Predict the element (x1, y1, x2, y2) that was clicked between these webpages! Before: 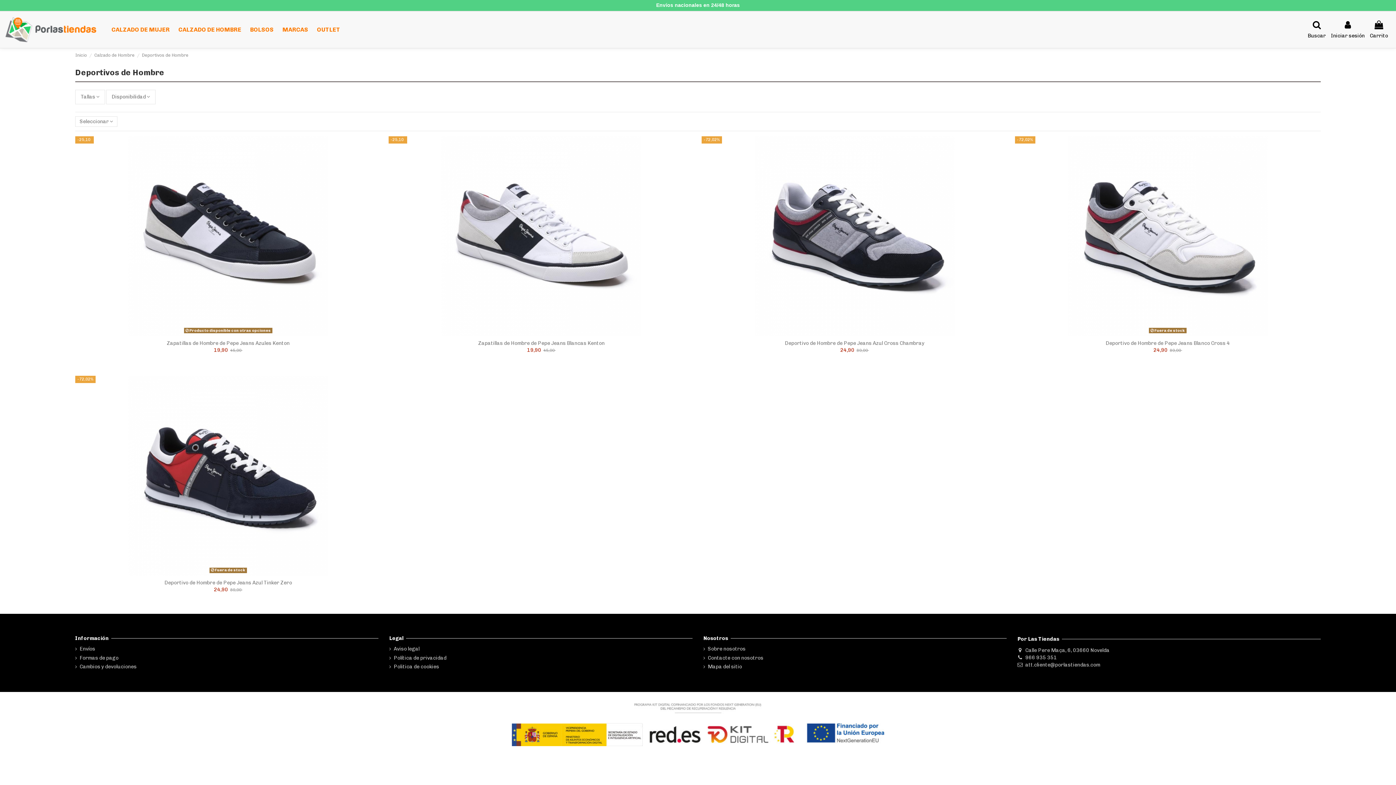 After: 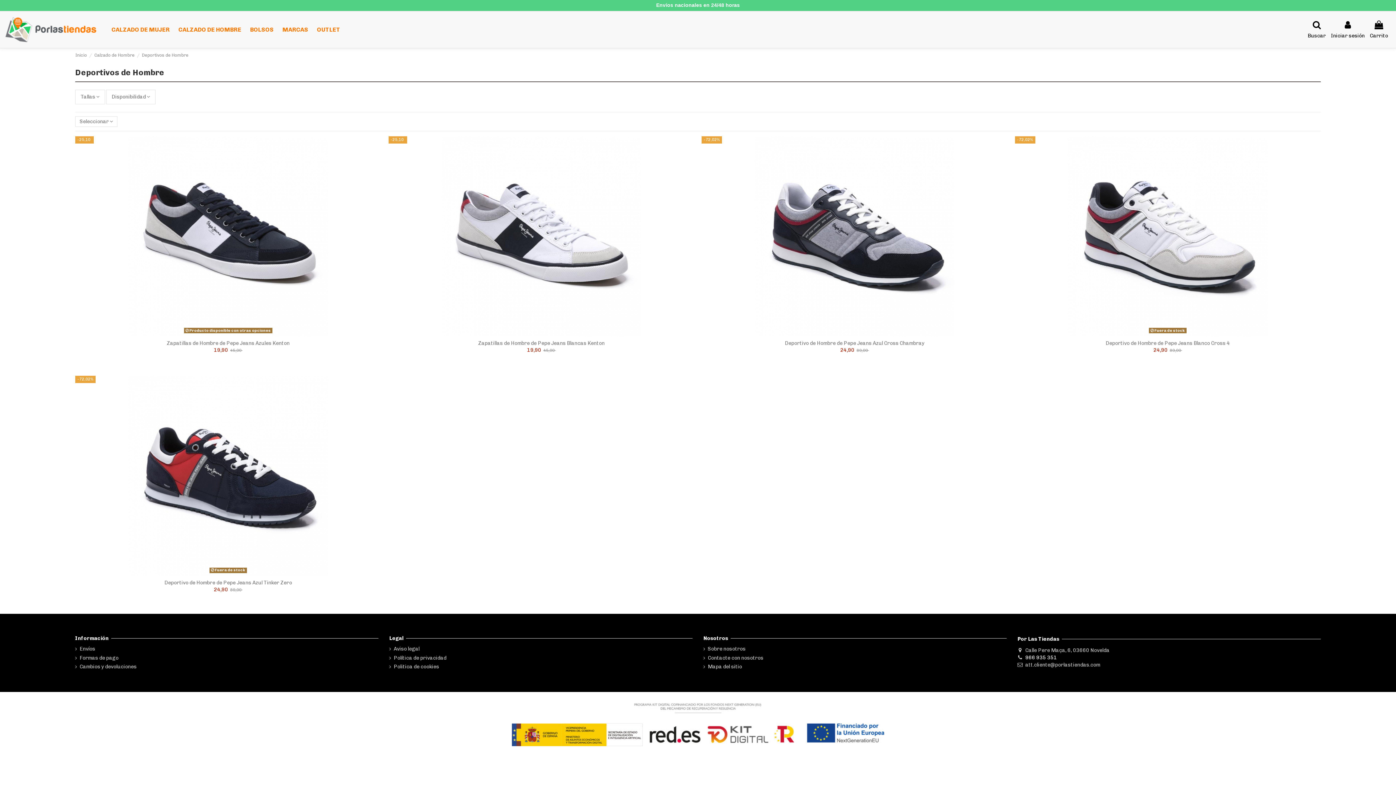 Action: label: 966 935 351 bbox: (1025, 654, 1057, 661)